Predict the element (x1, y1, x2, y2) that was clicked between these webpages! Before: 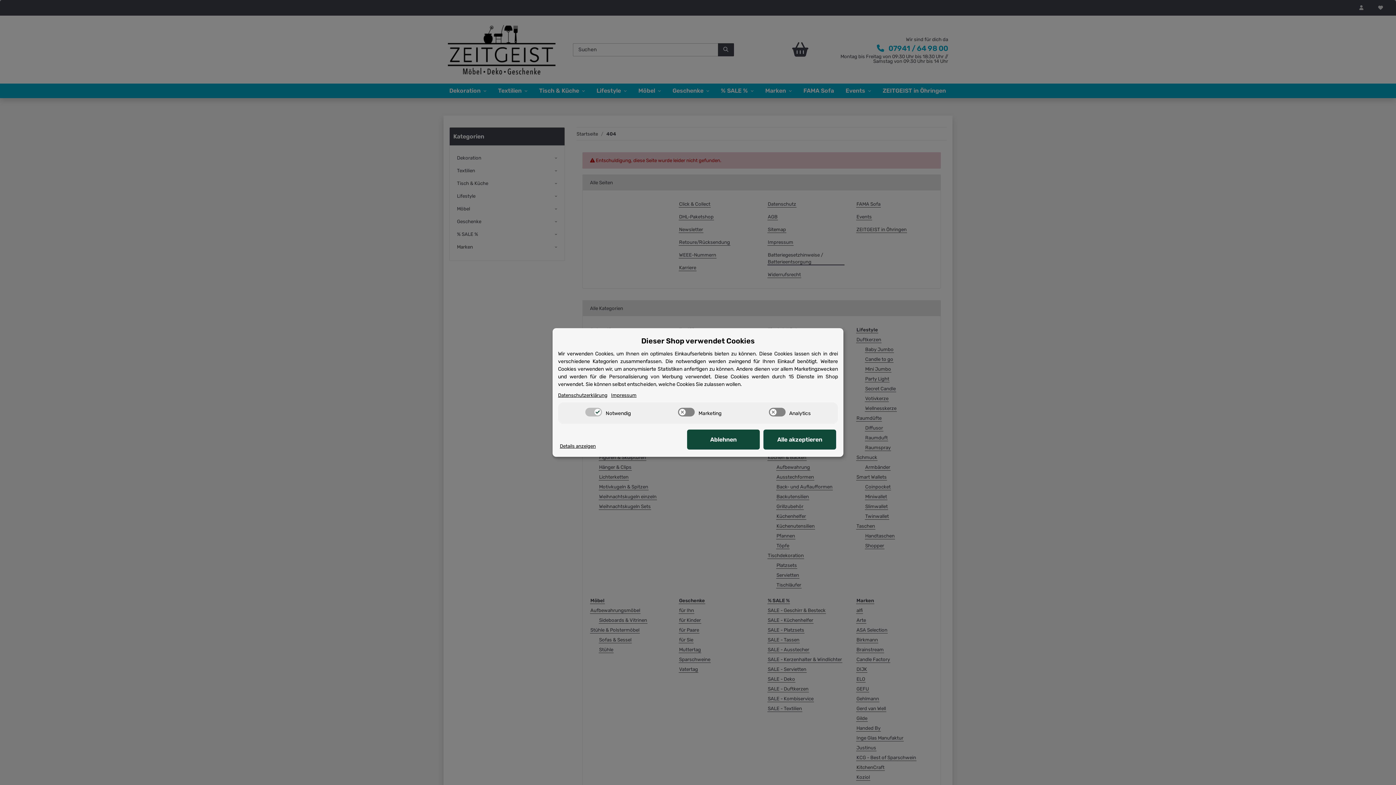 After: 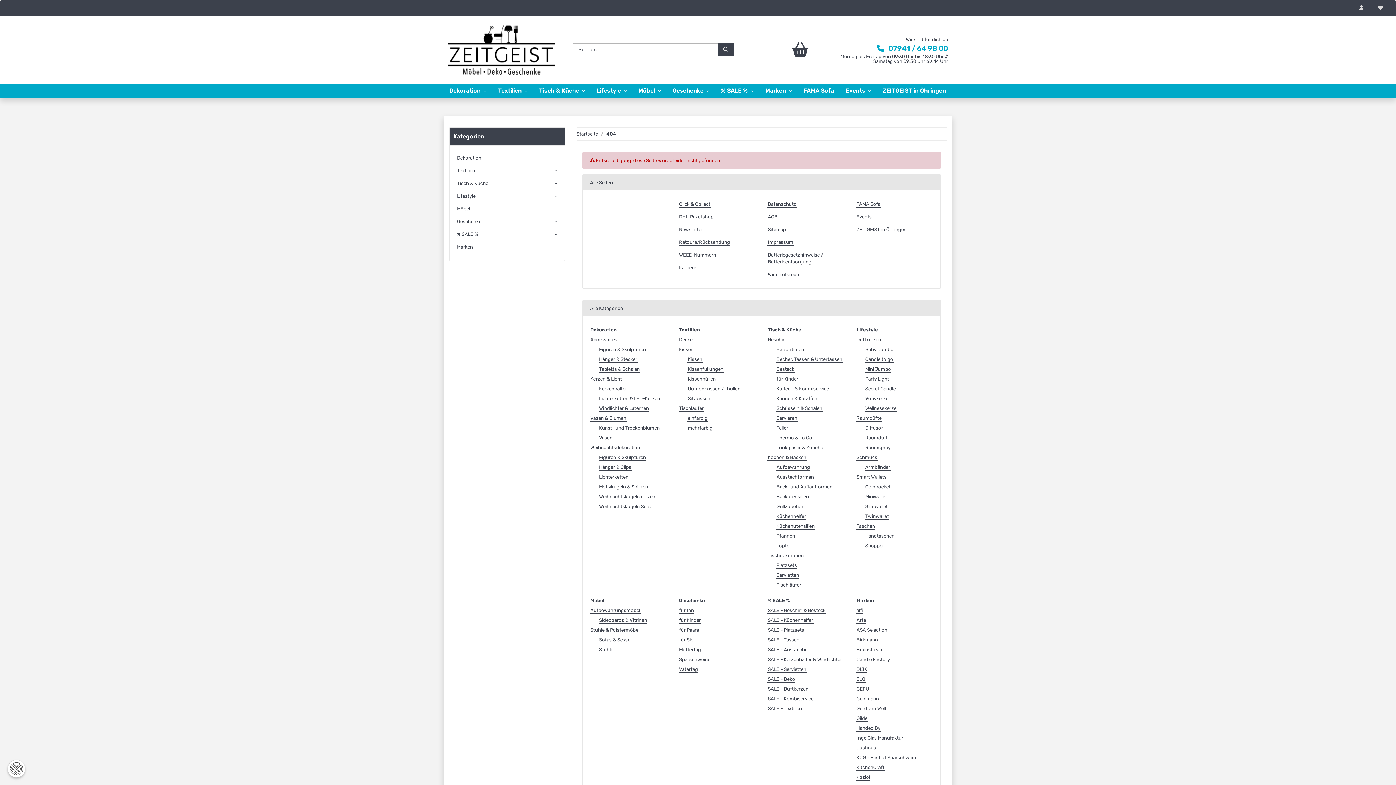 Action: bbox: (687, 429, 760, 449) label: Ablehnen